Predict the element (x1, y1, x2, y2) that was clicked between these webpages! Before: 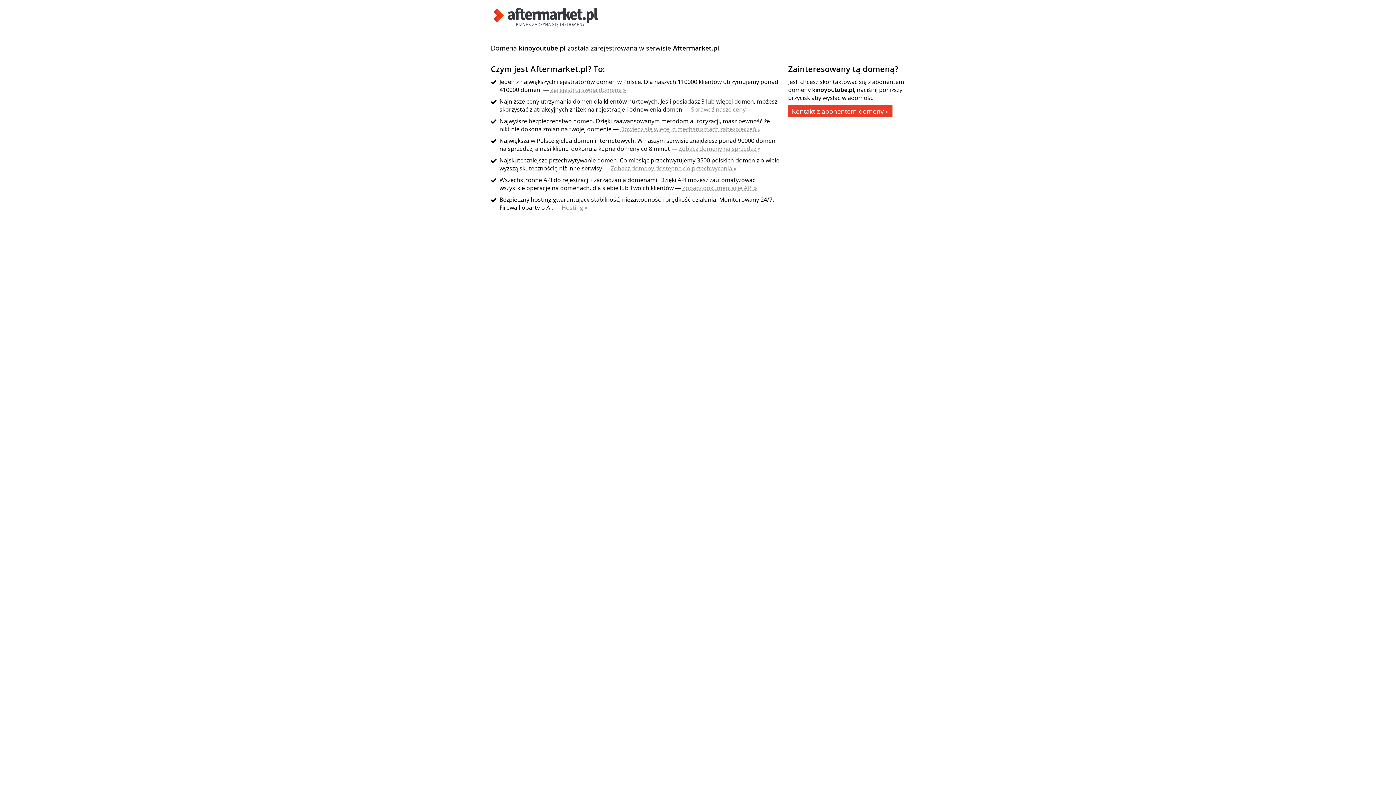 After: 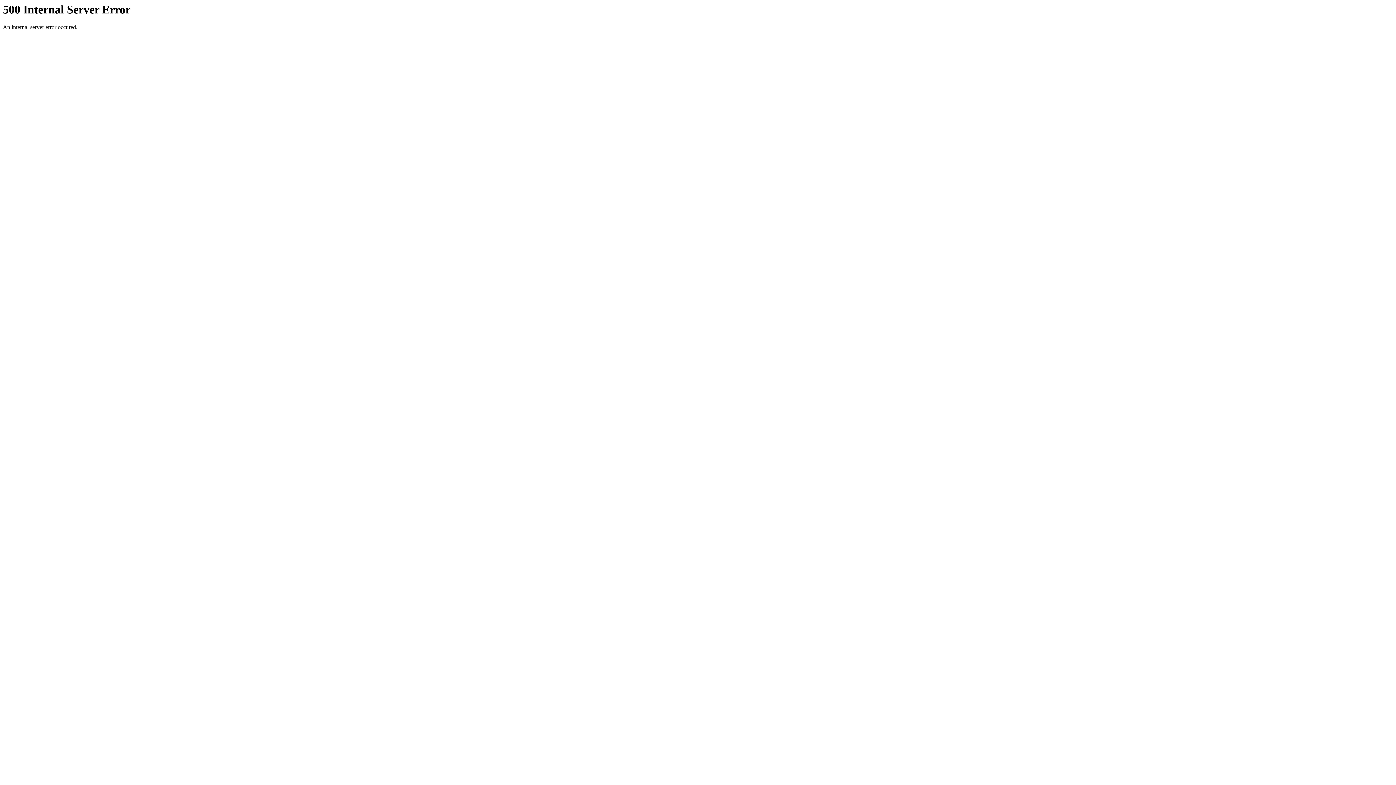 Action: bbox: (490, 21, 601, 29)